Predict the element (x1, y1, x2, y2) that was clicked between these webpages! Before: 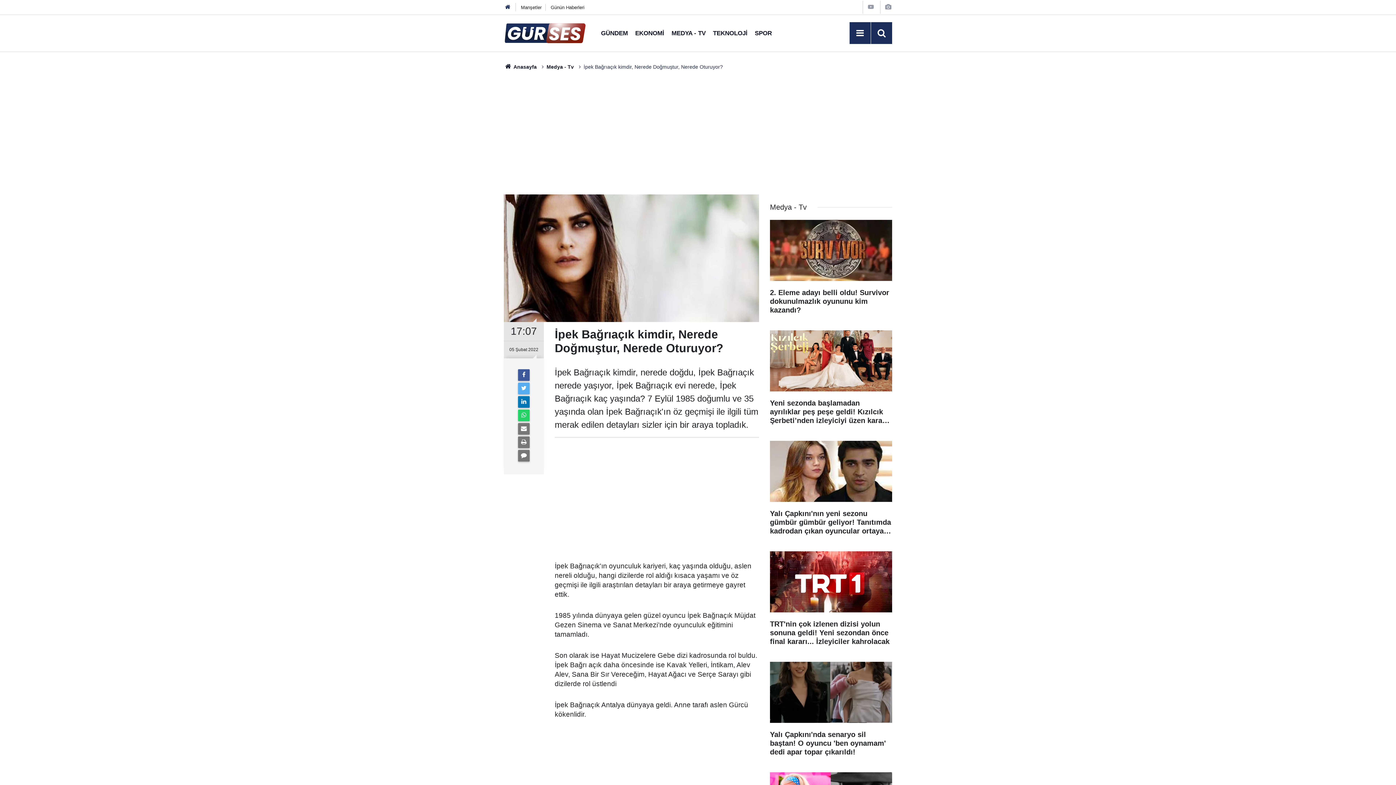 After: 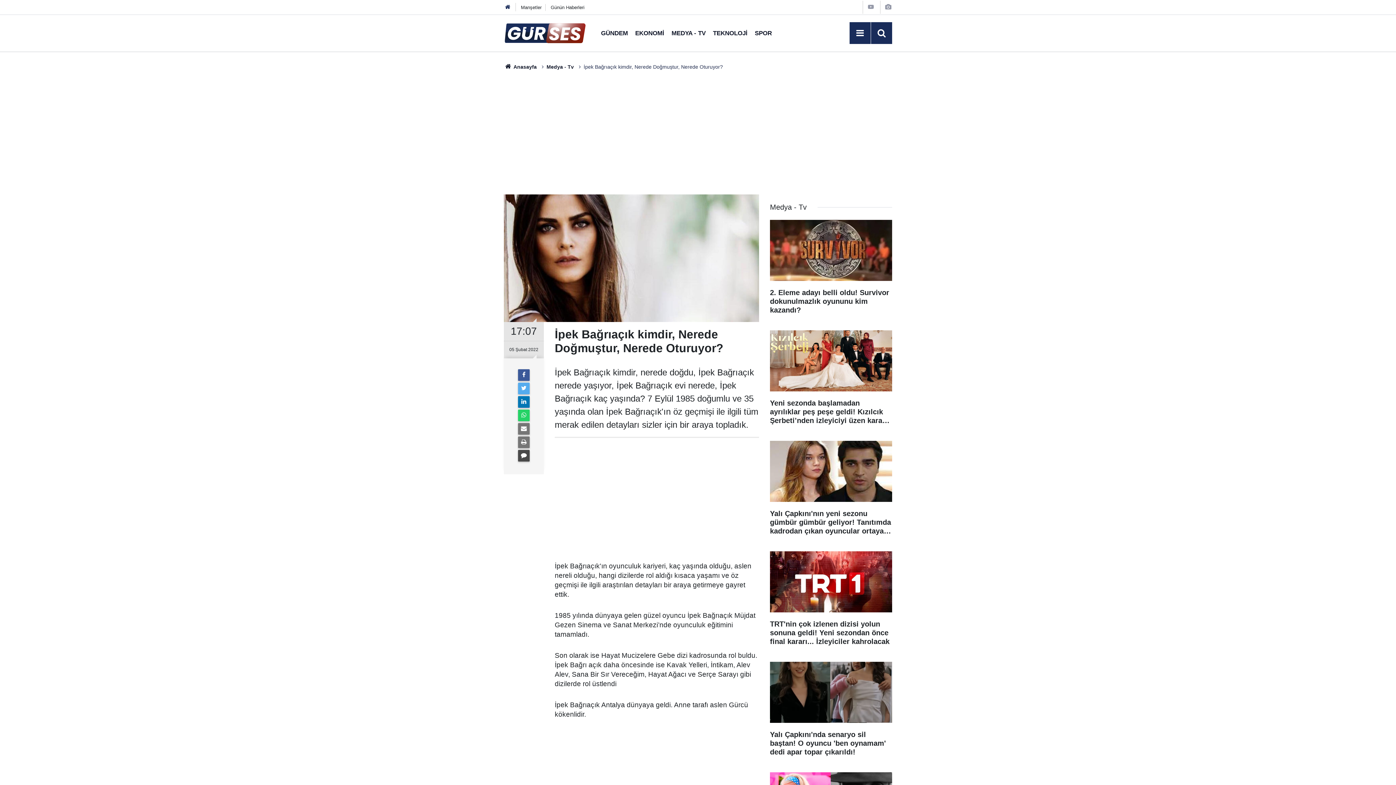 Action: bbox: (518, 450, 529, 461)